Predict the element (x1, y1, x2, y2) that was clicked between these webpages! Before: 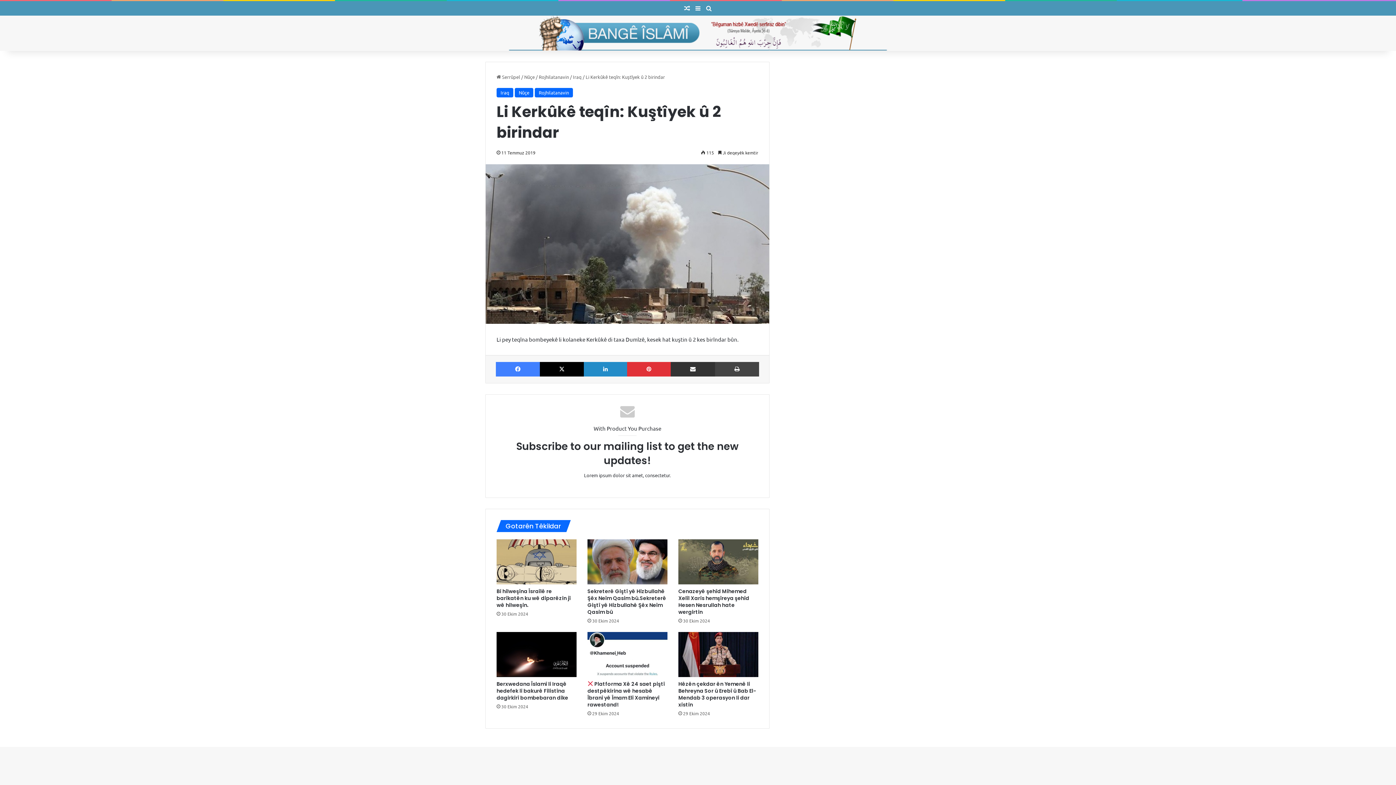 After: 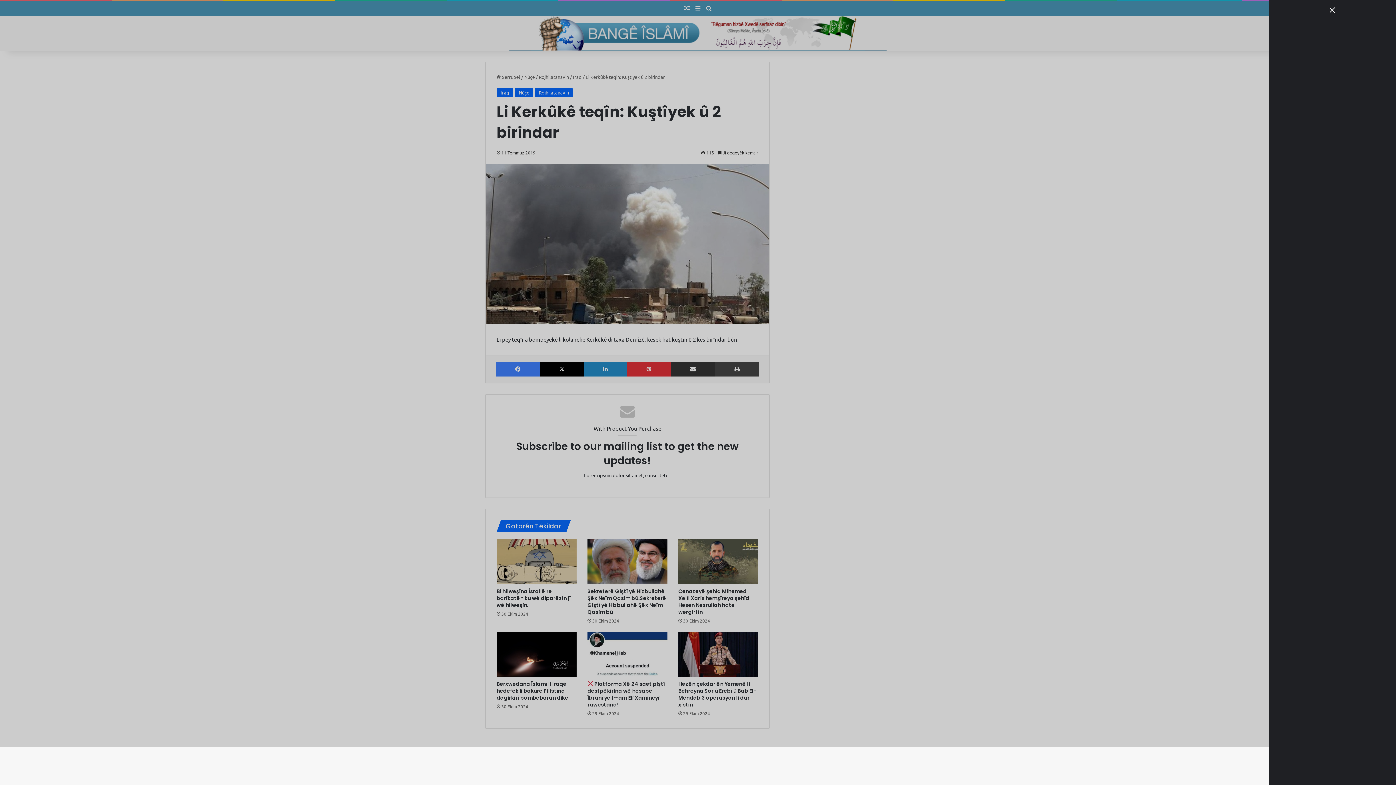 Action: bbox: (692, 1, 703, 15) label: Kenar Bölmesi